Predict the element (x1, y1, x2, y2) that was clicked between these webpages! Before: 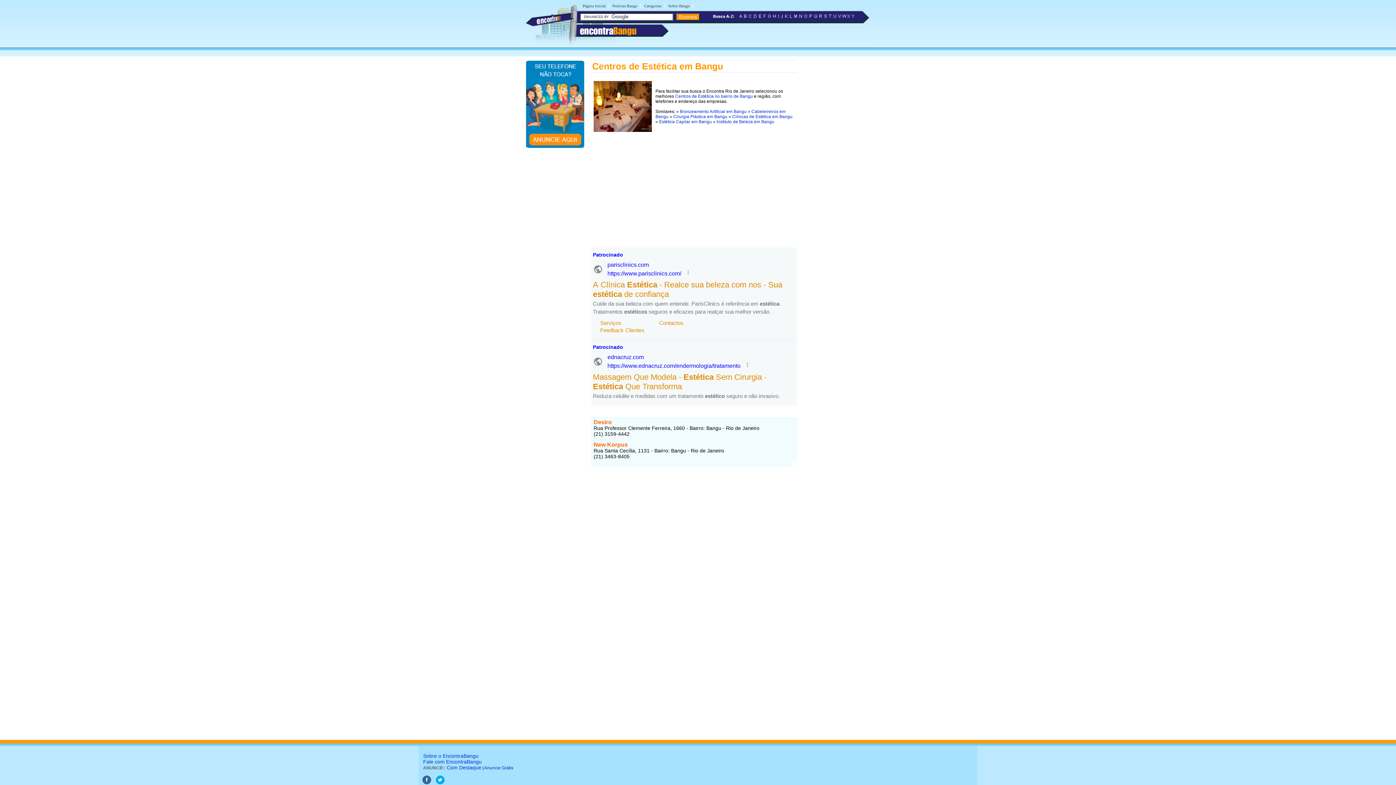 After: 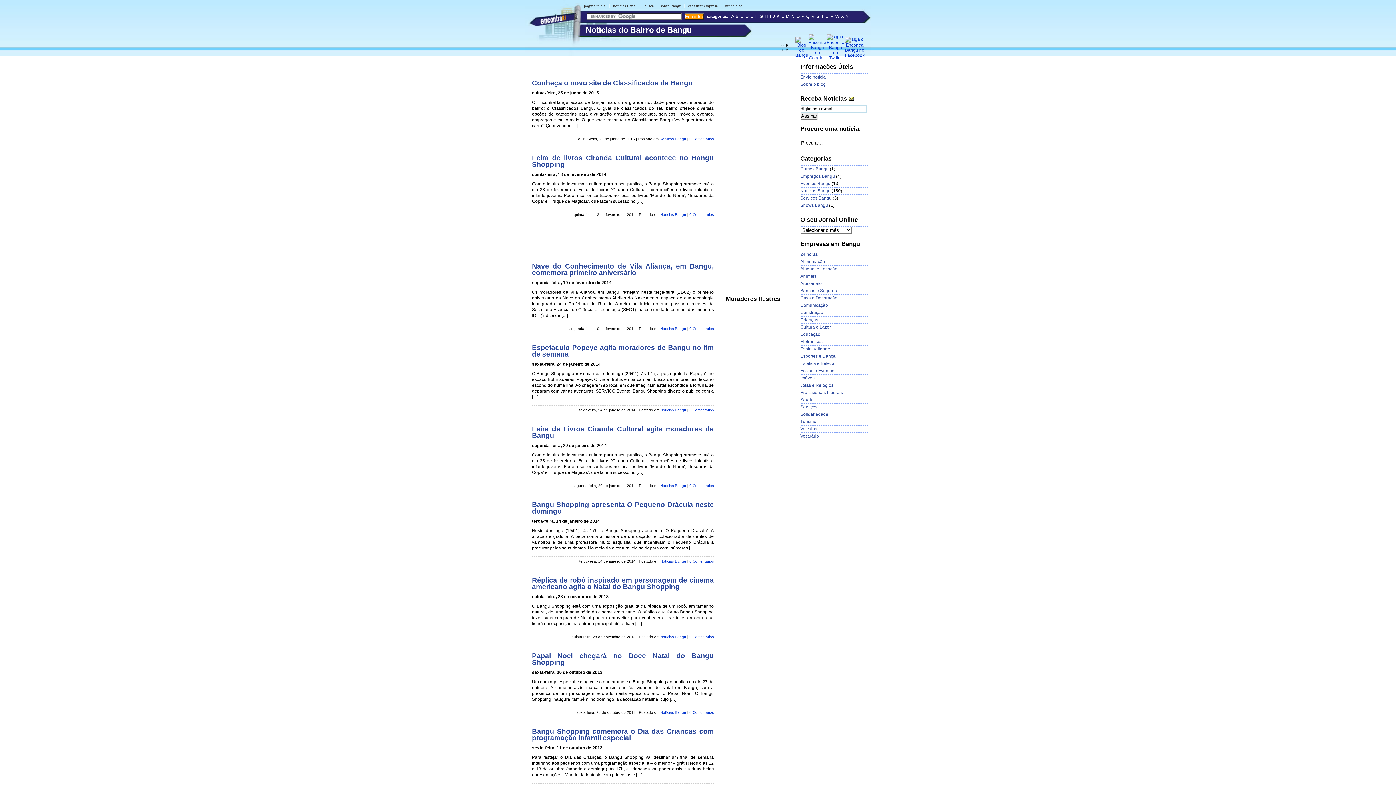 Action: label: Notícias Bangu bbox: (610, 2, 639, 8)